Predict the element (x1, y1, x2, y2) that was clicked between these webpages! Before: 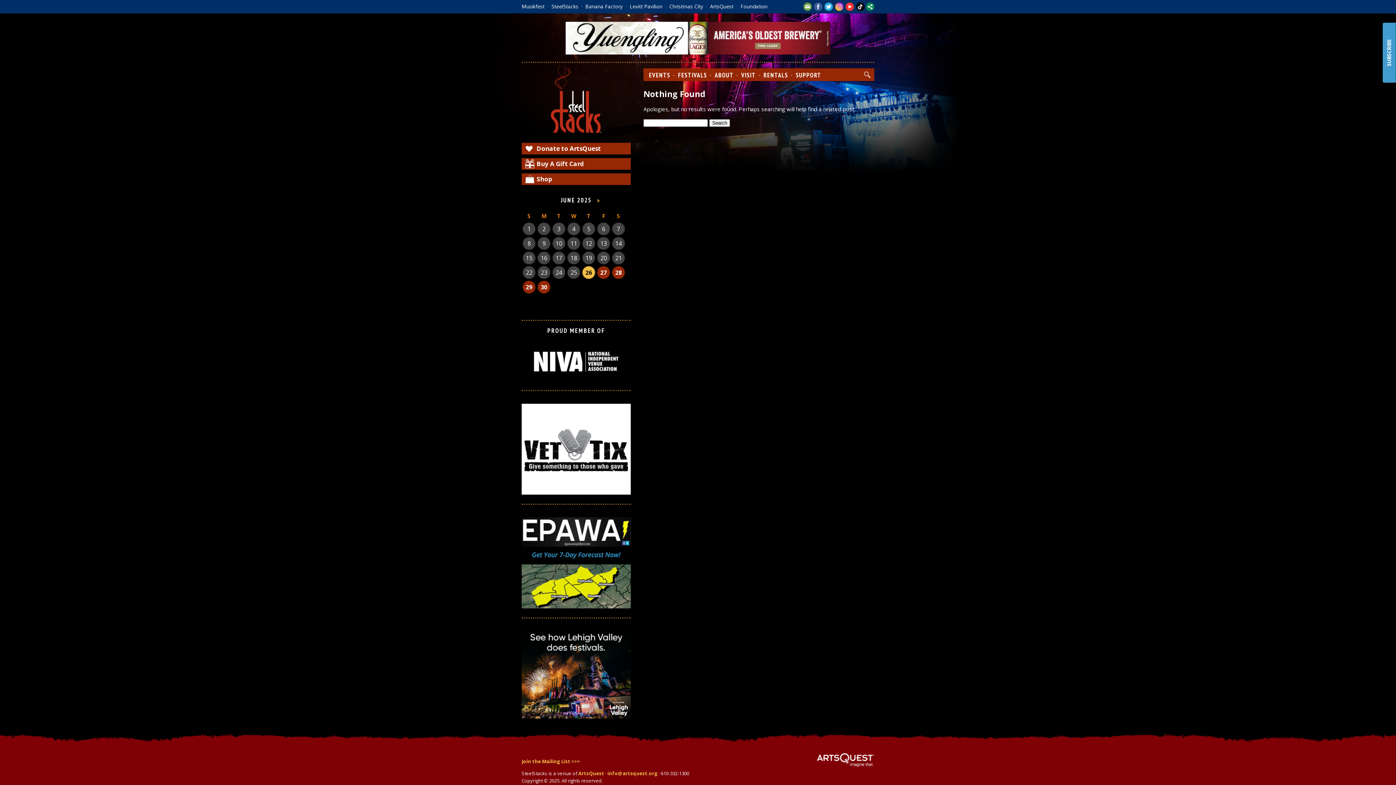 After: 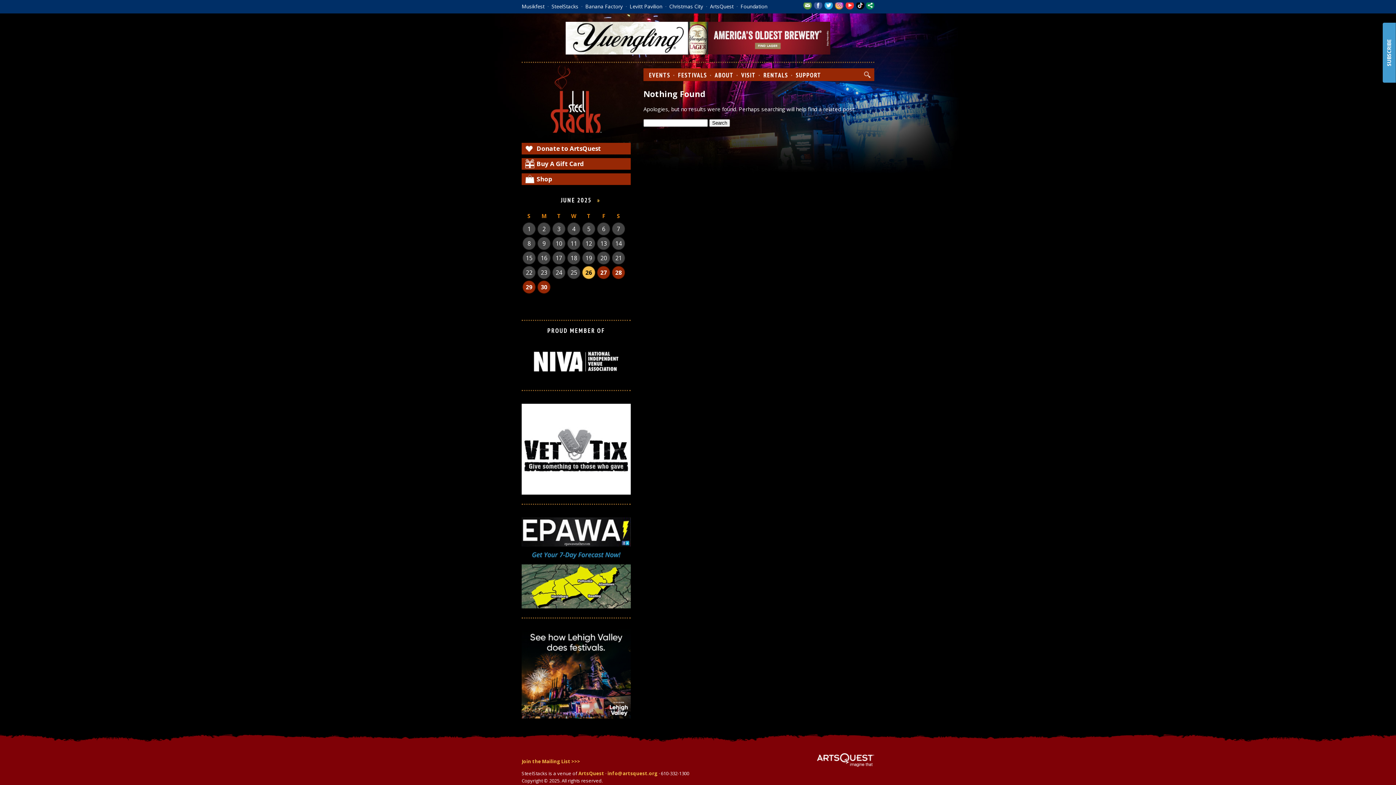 Action: bbox: (855, 5, 864, 12)